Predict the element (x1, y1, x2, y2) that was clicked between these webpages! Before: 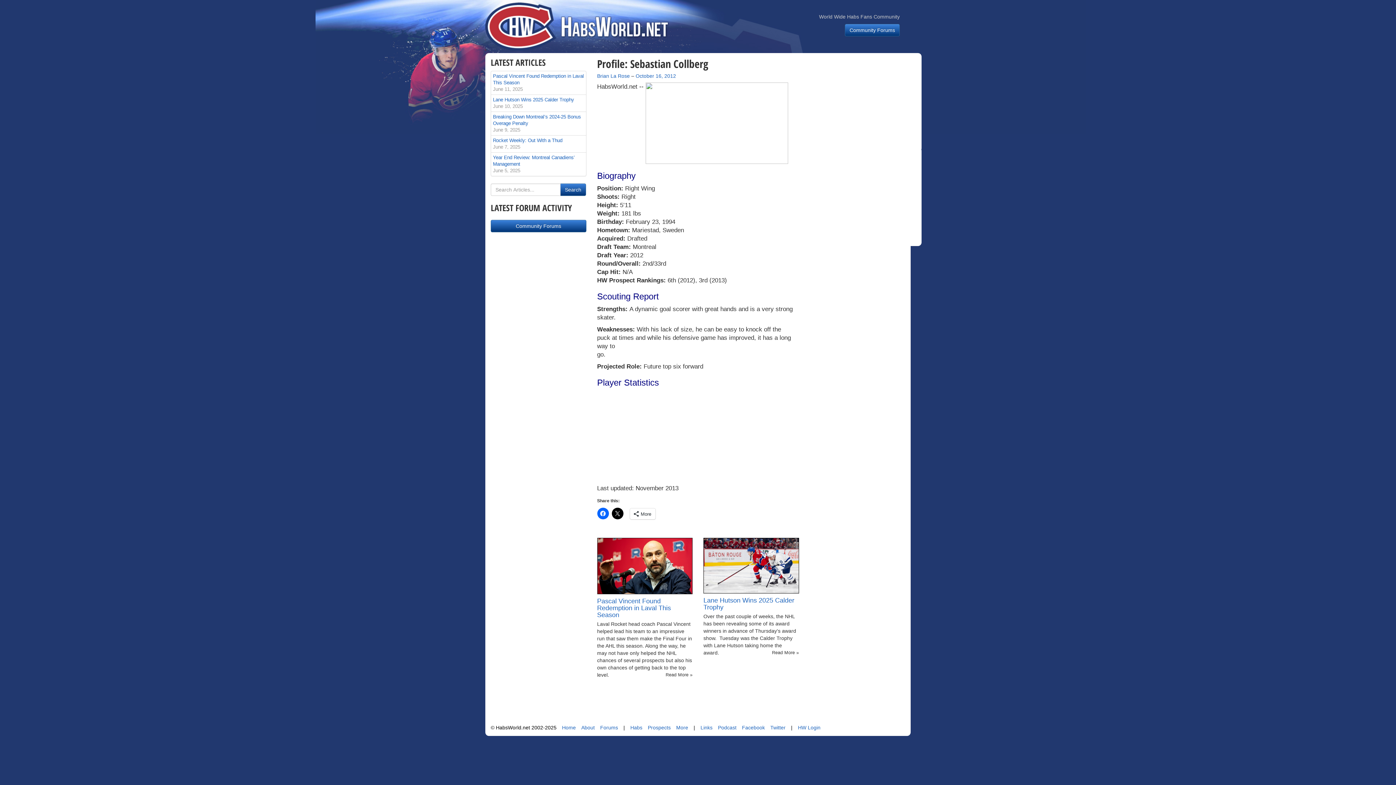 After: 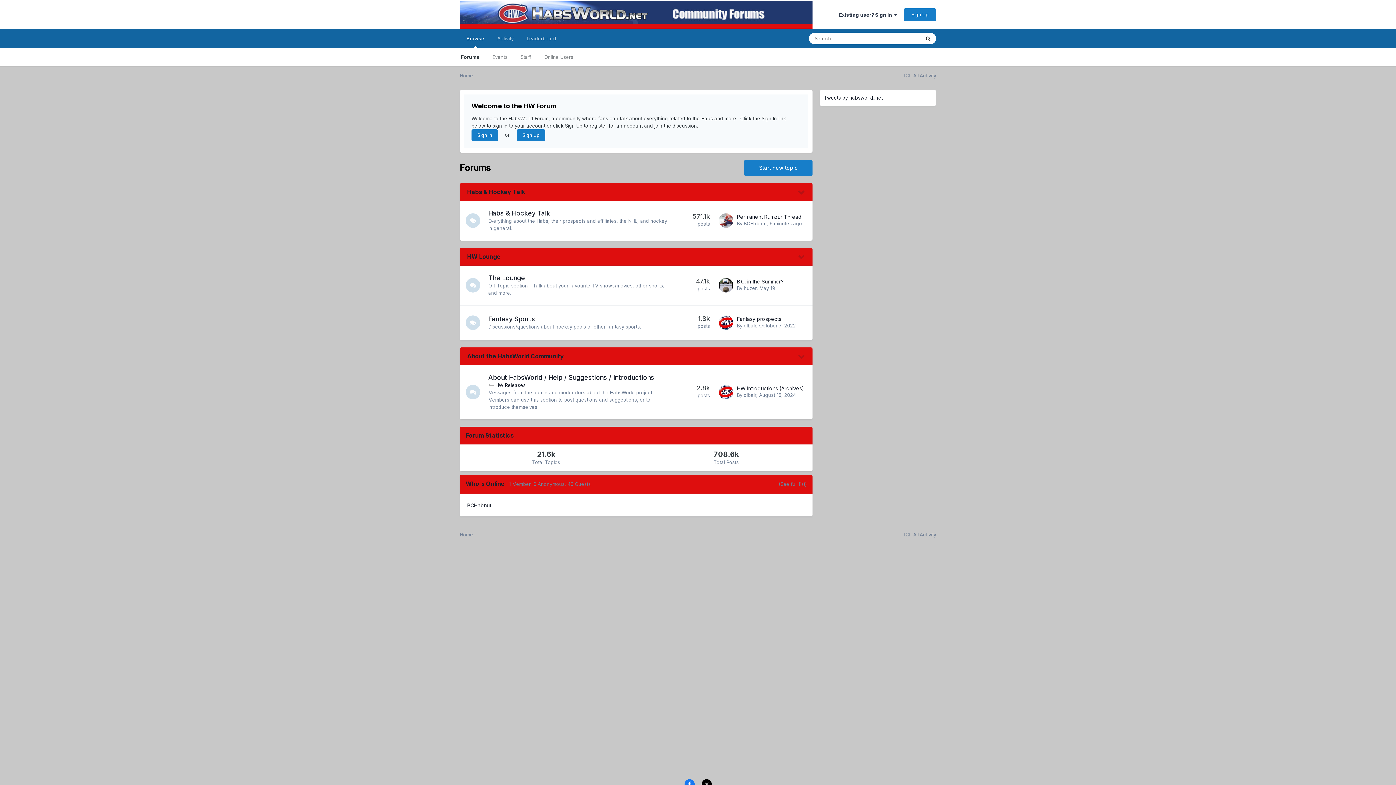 Action: bbox: (600, 725, 618, 730) label: Forums